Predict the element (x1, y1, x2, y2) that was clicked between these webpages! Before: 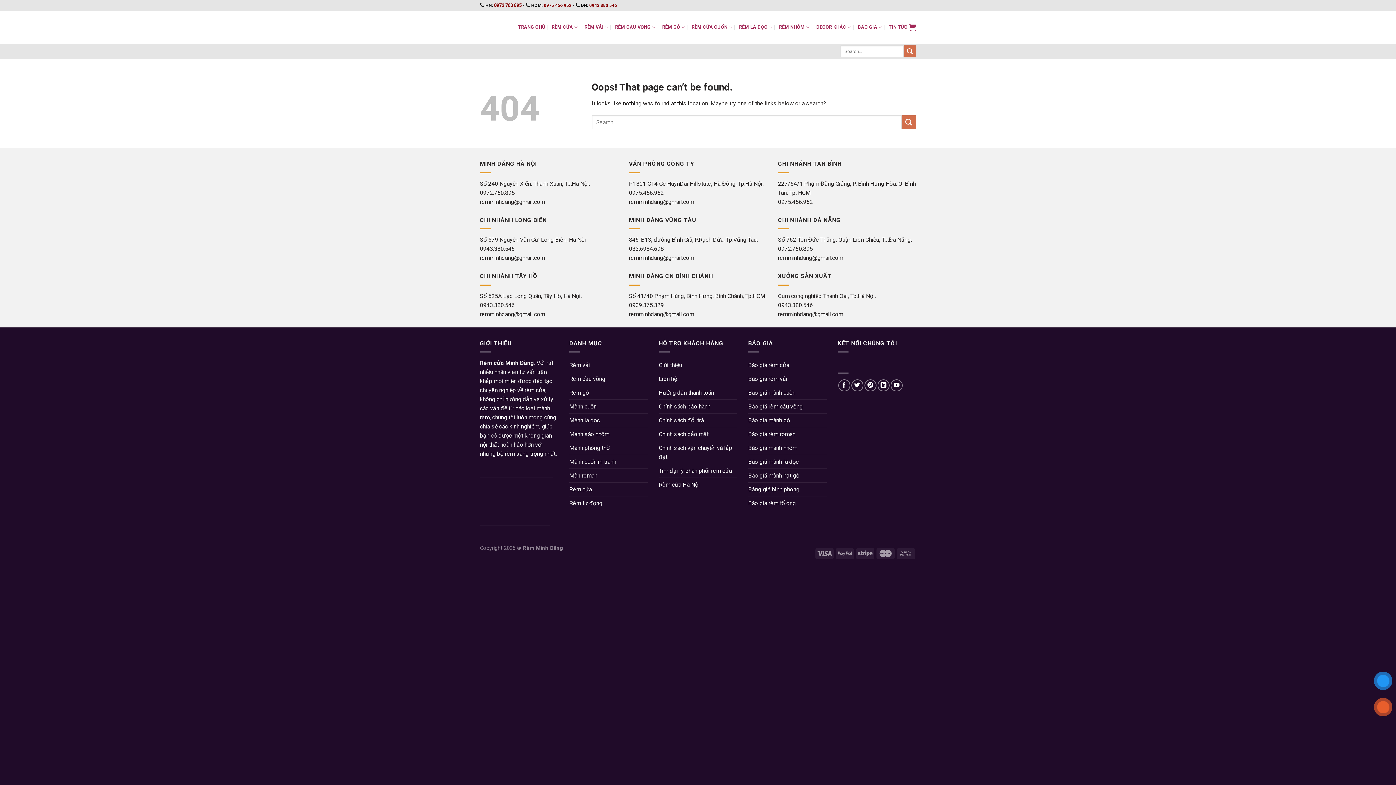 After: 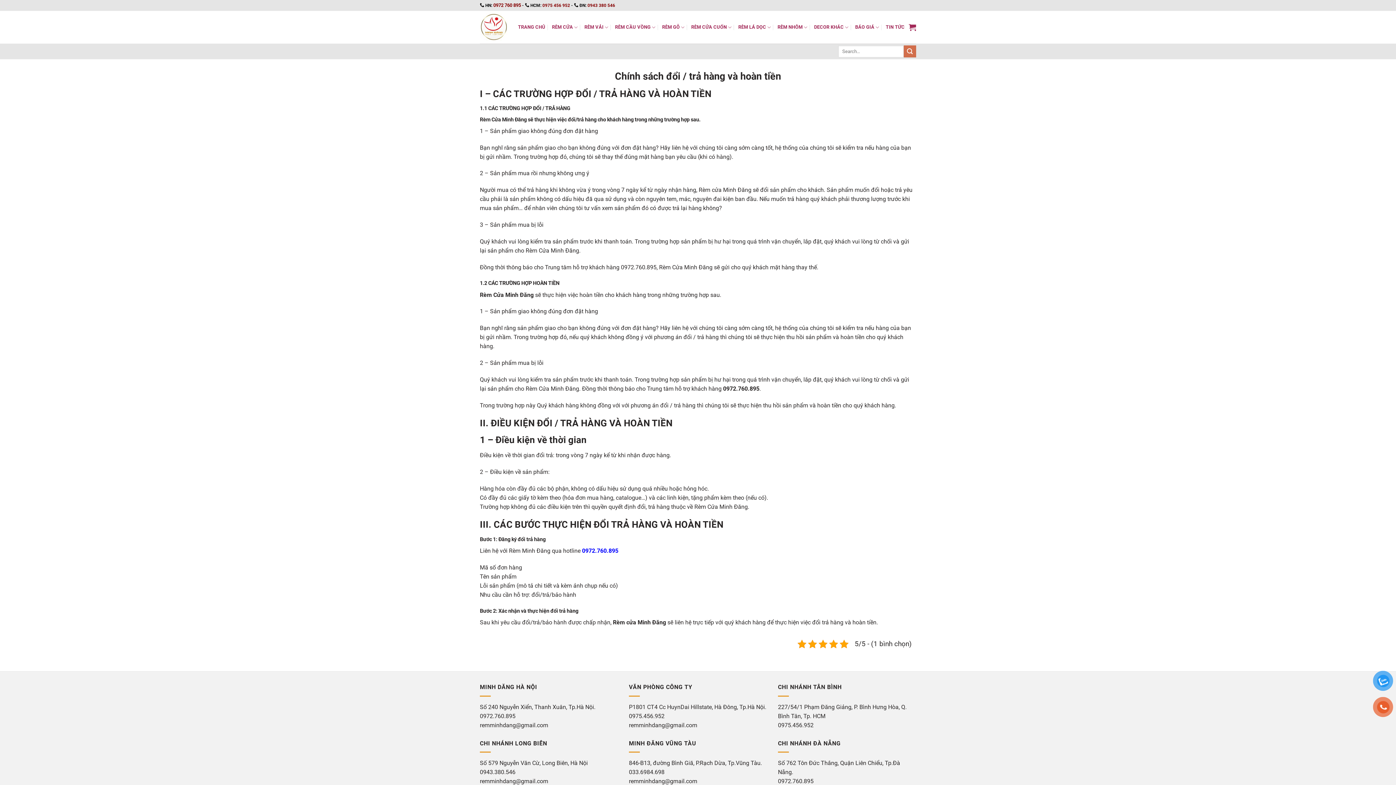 Action: label: Chính sách đổi trả bbox: (658, 413, 704, 427)